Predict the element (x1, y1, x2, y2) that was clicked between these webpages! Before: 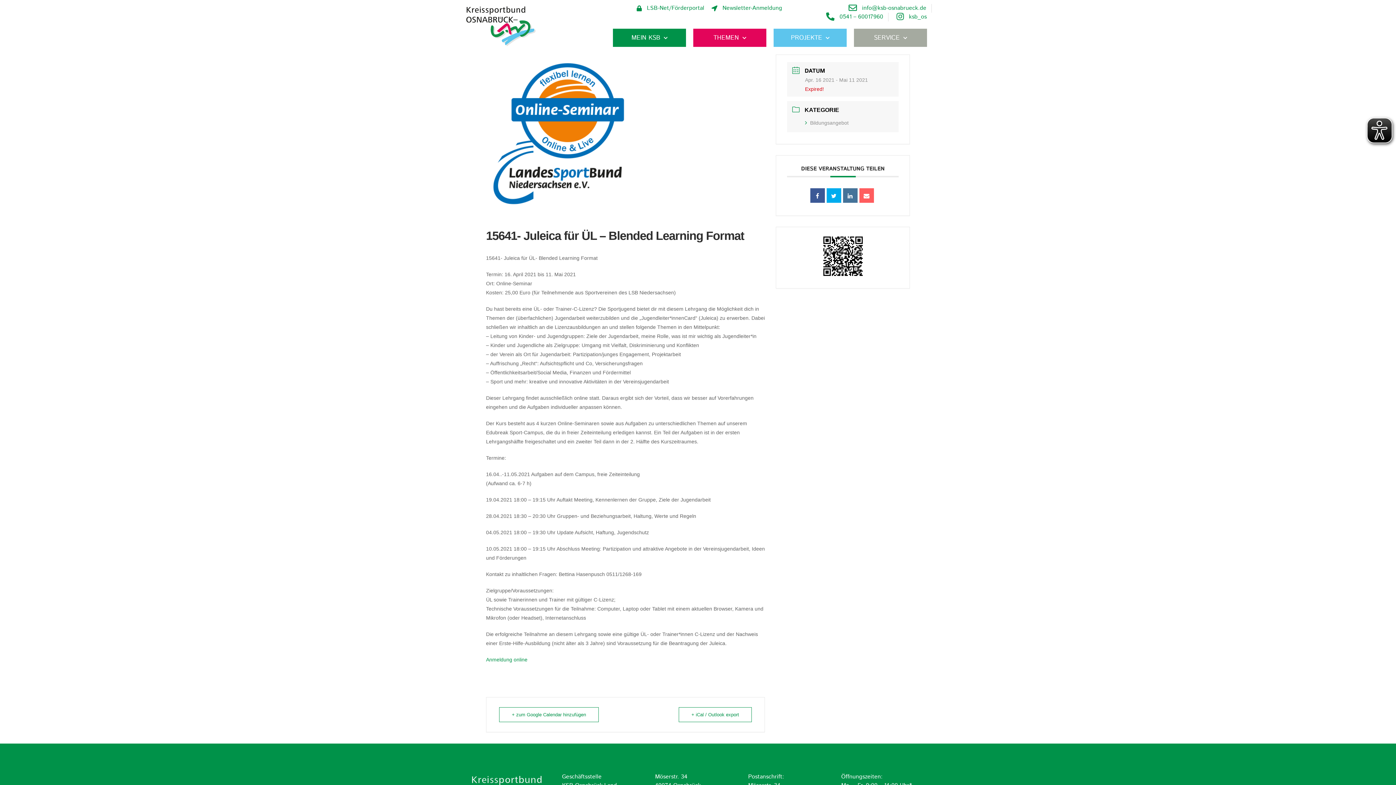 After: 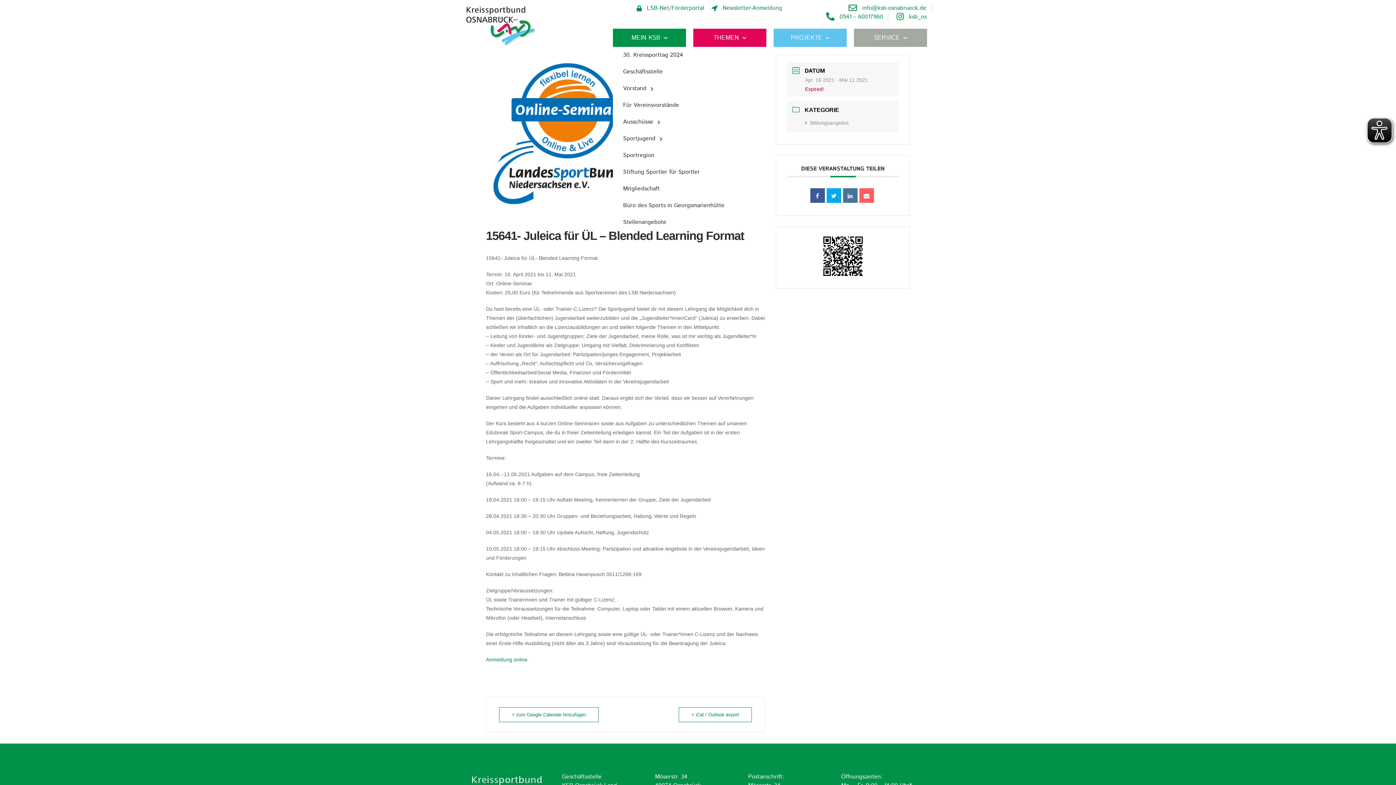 Action: bbox: (613, 28, 686, 46) label: MEIN KSB